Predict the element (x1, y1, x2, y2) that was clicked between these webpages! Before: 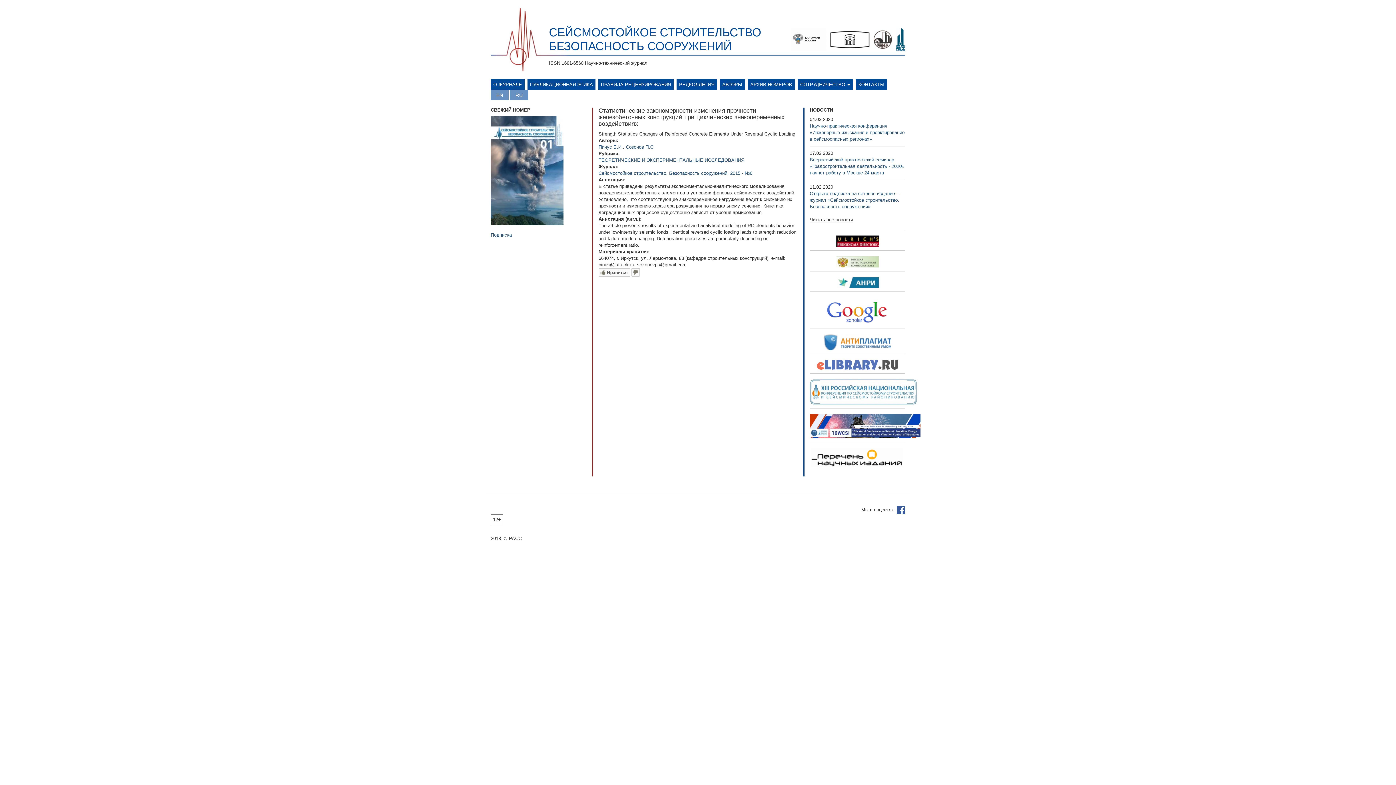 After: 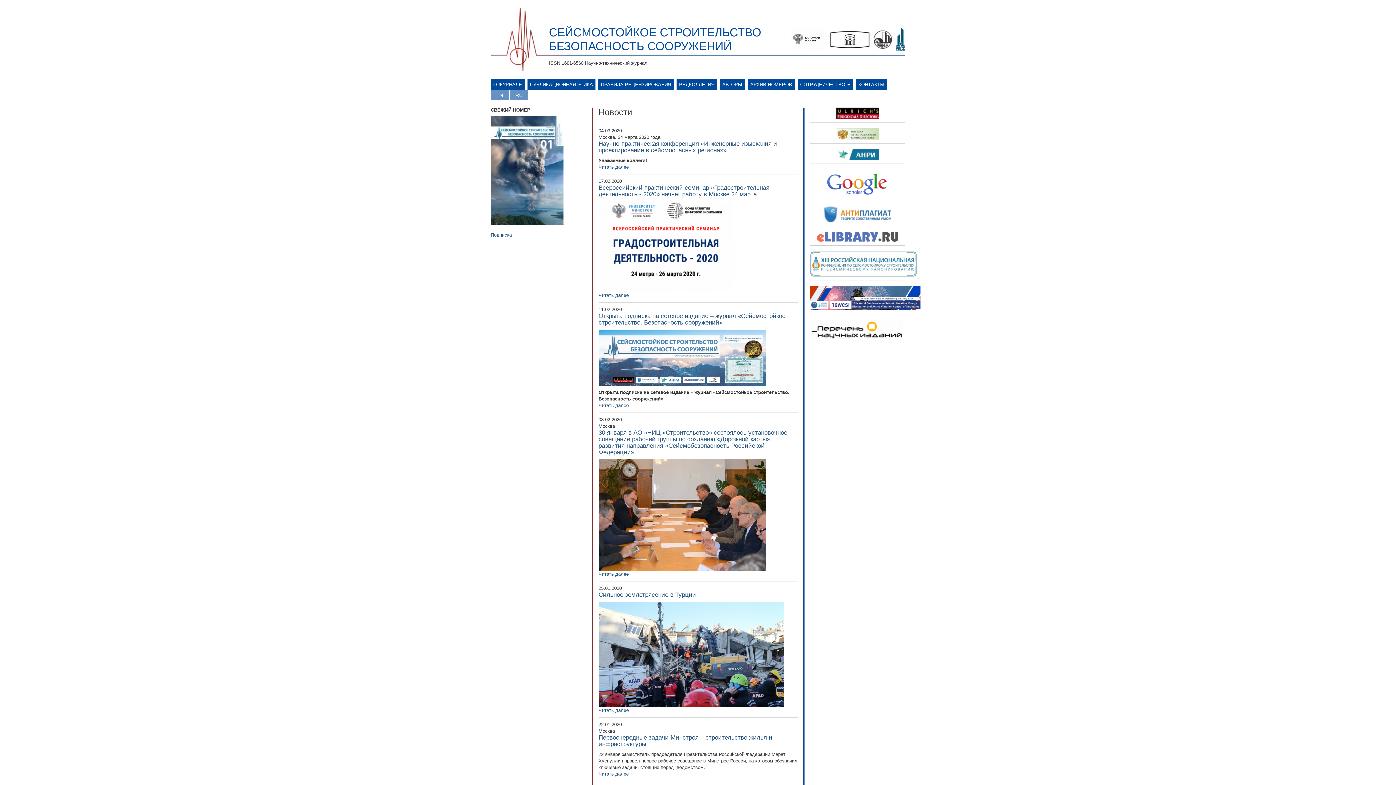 Action: bbox: (810, 217, 853, 222) label: Читать все новости